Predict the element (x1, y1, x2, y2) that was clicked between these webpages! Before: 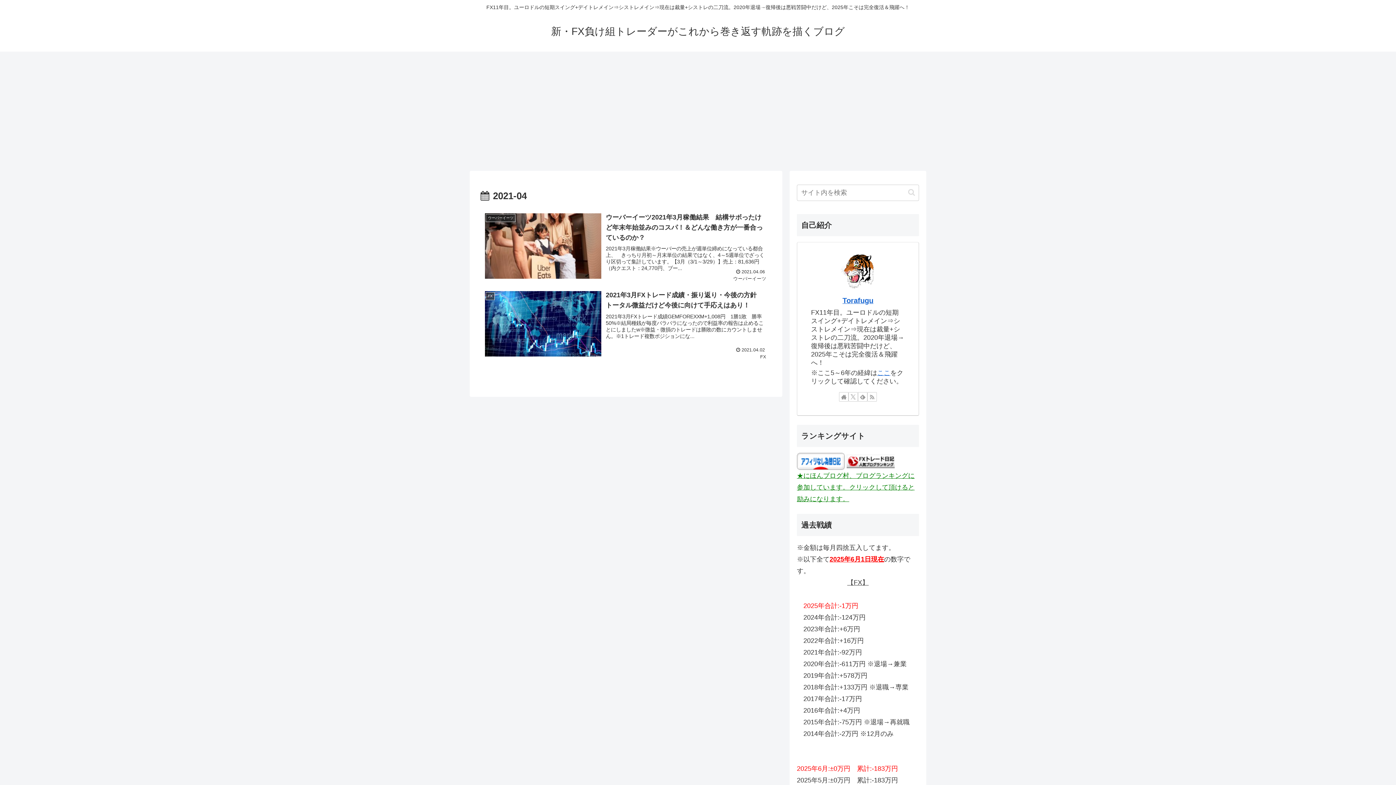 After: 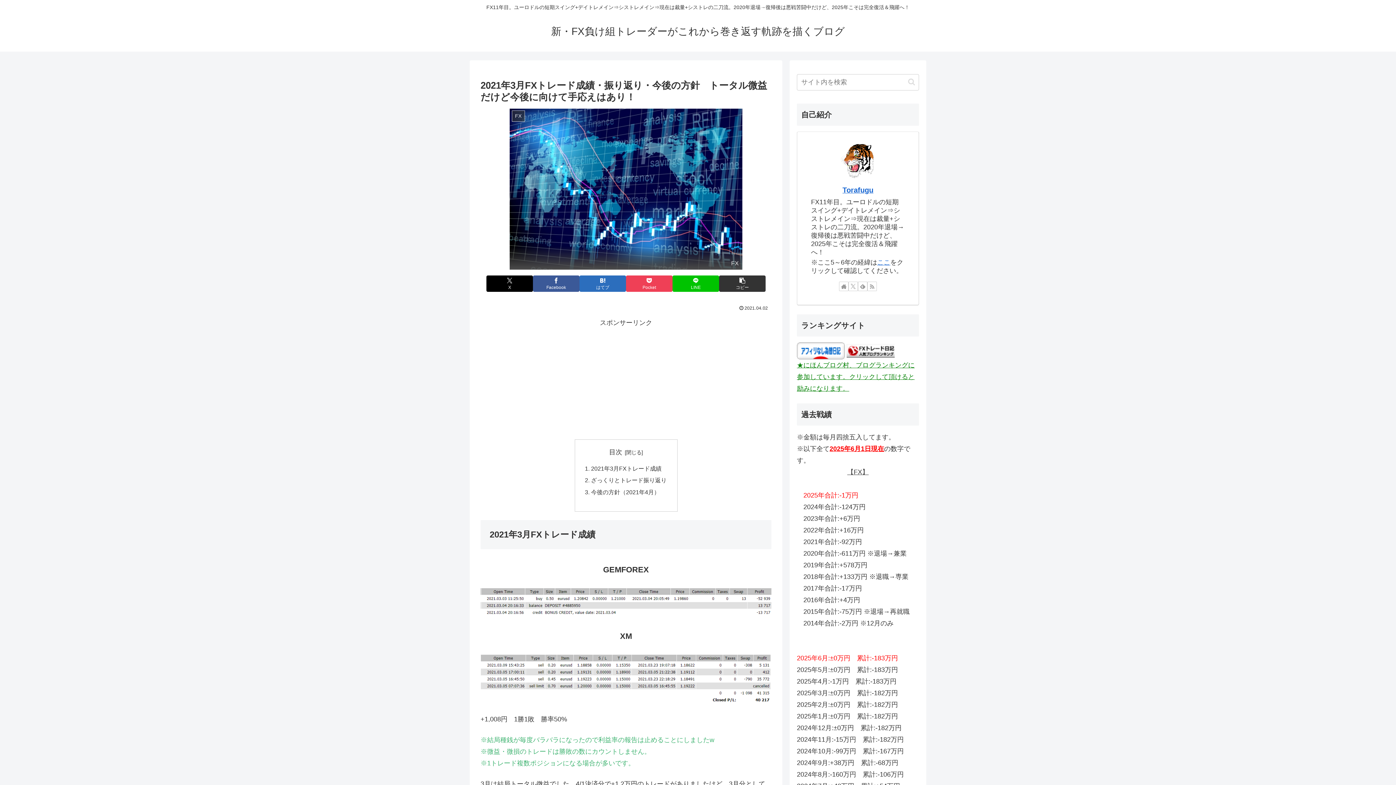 Action: label: FX
2021年3月FXトレード成績・振り返り・今後の方針　トータル微益だけど今後に向けて手応えはあり！
2021年3月FXトレード成績GEMFOREXXM+1,008円　1勝1敗　勝率50%※結局種銭が毎度バラバラになったので利益率の報告は止めることにしましたw※微益・微損のトレードは勝敗の数にカウントしません。※1トレード複数ポジションにな...
 2021.04.02
FX bbox: (480, 285, 771, 363)